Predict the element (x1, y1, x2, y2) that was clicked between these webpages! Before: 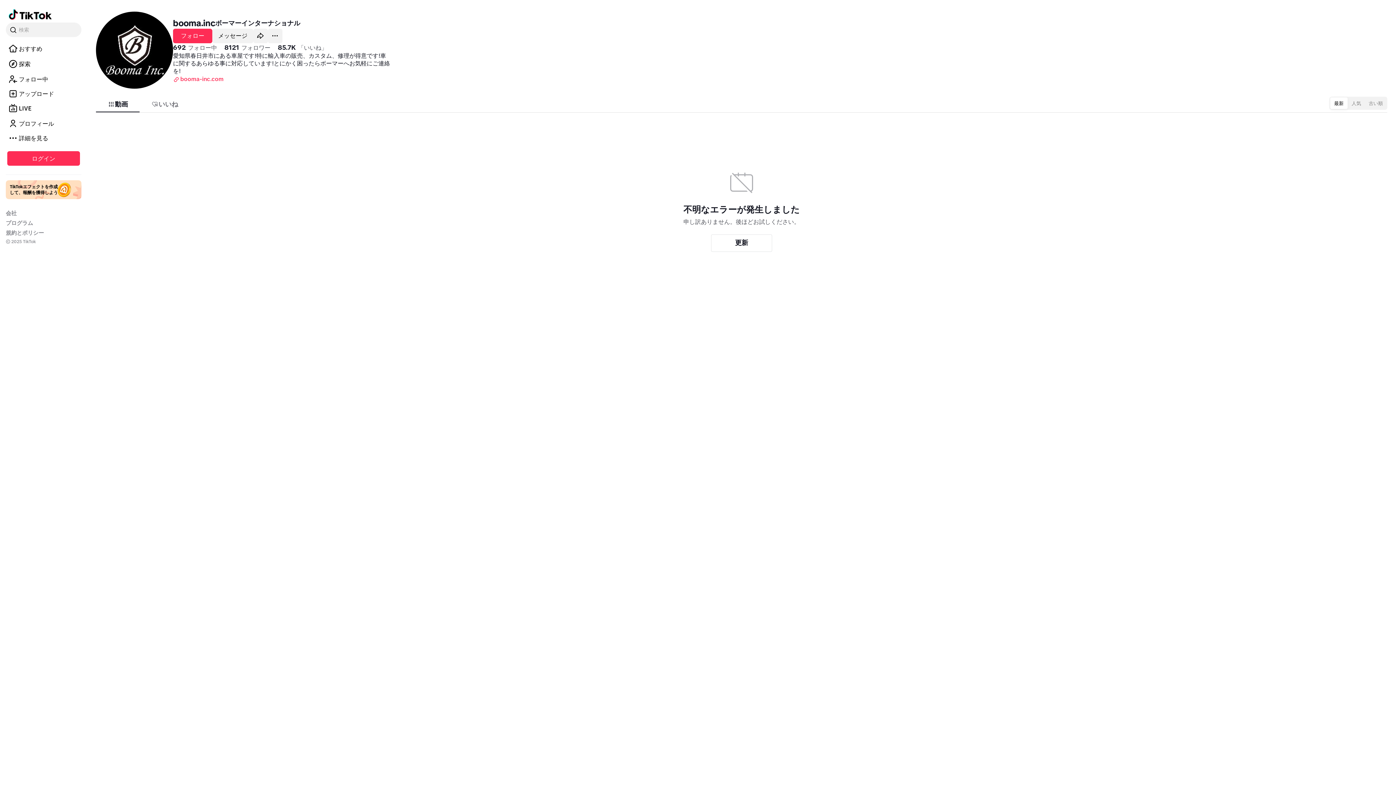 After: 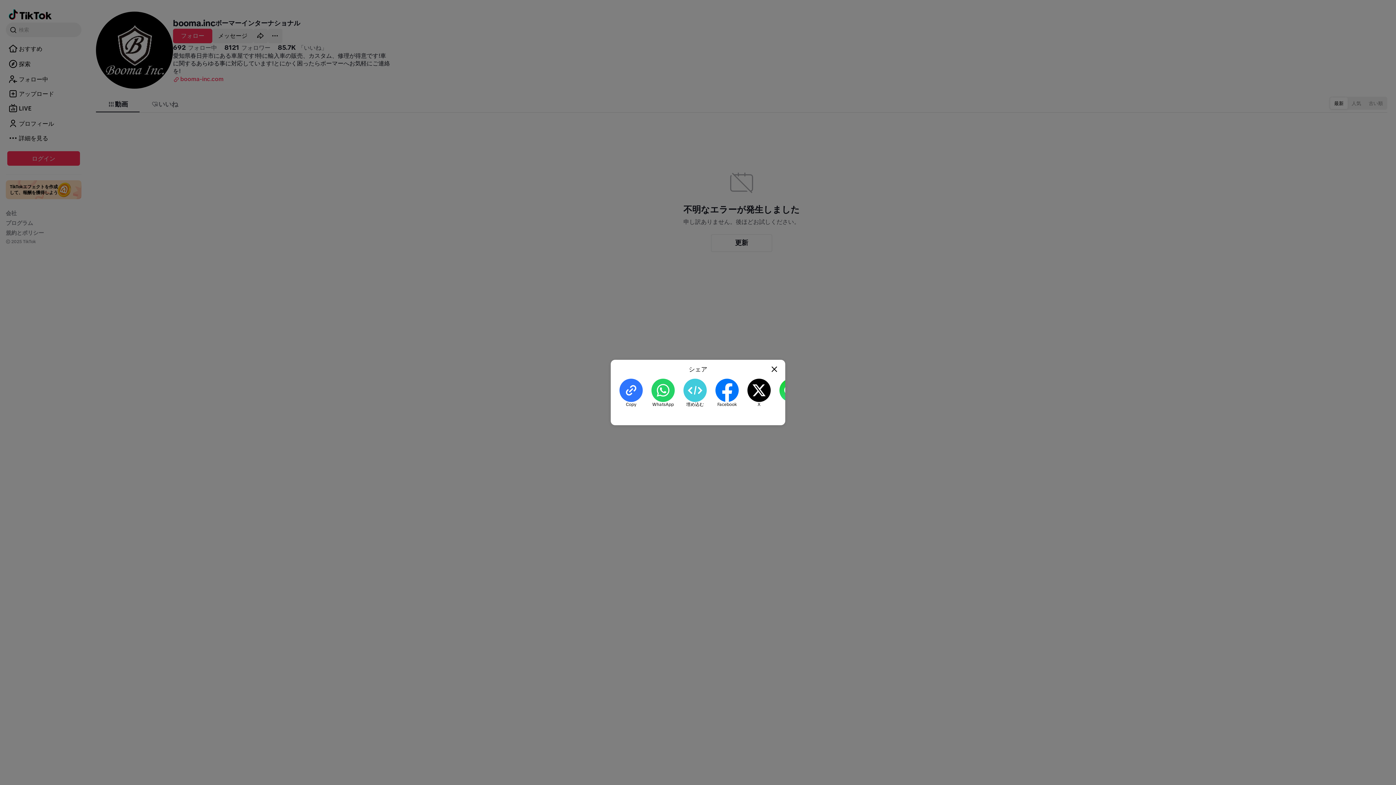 Action: label: シェア bbox: (253, 28, 267, 43)